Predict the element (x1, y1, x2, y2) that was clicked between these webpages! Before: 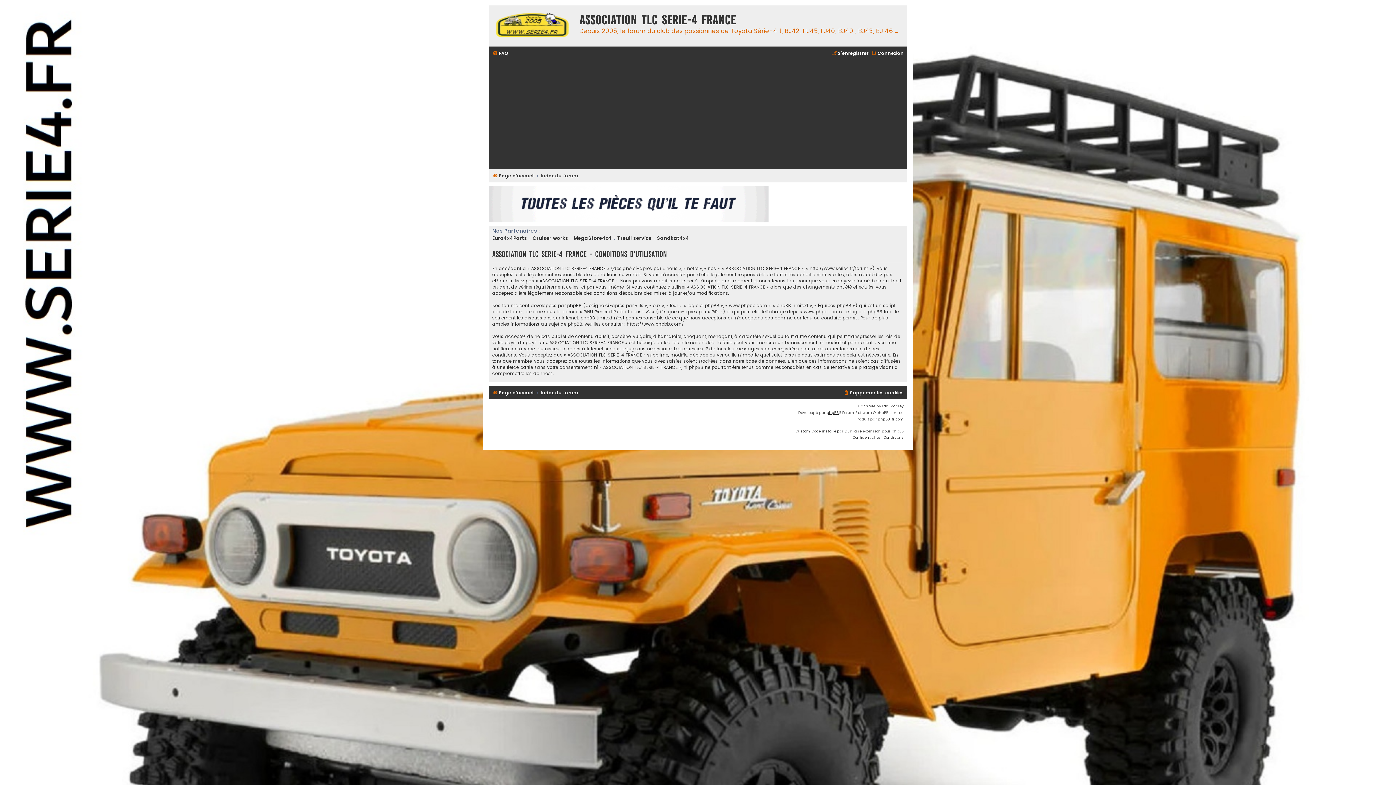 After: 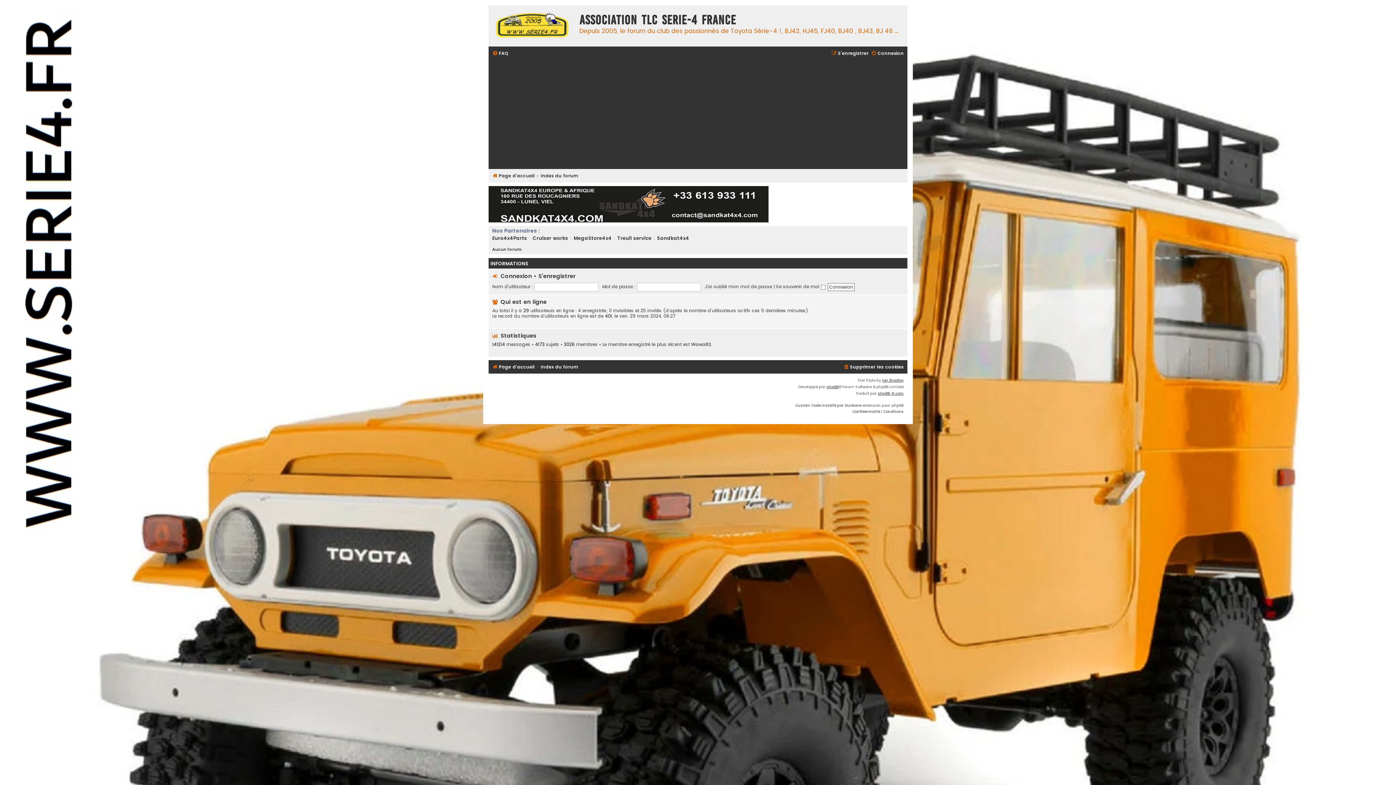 Action: label: Index du forum bbox: (540, 388, 578, 397)